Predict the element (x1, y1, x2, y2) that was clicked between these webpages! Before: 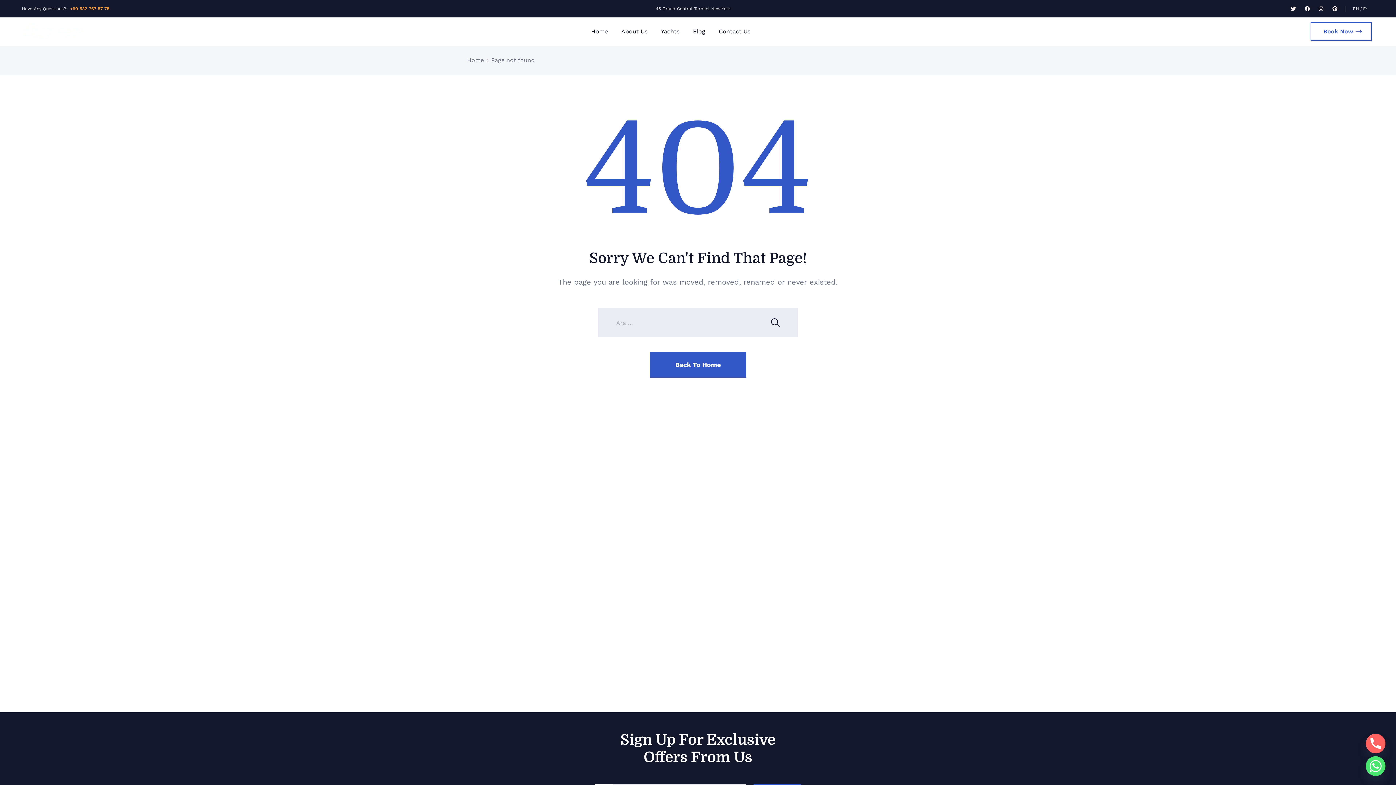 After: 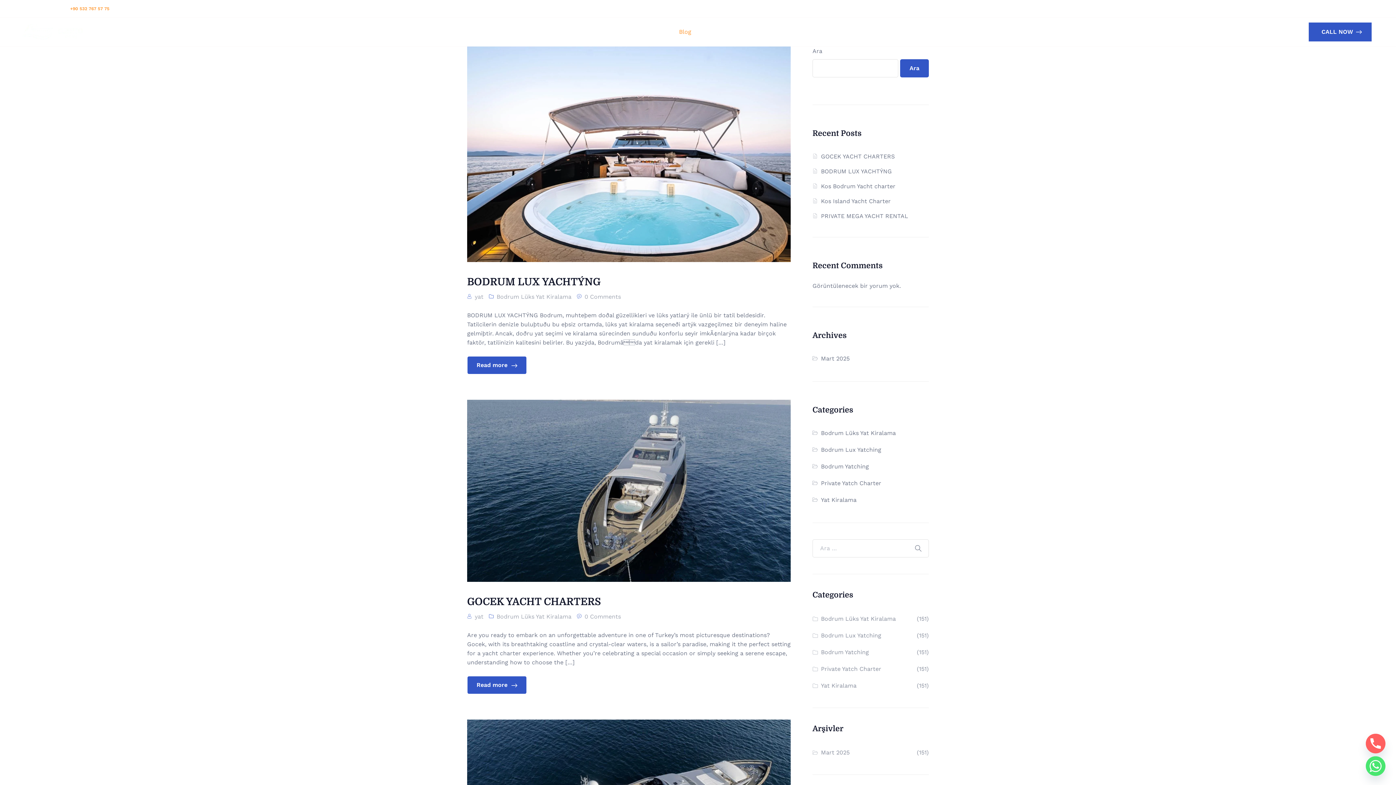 Action: label: Blog bbox: (687, 21, 711, 42)